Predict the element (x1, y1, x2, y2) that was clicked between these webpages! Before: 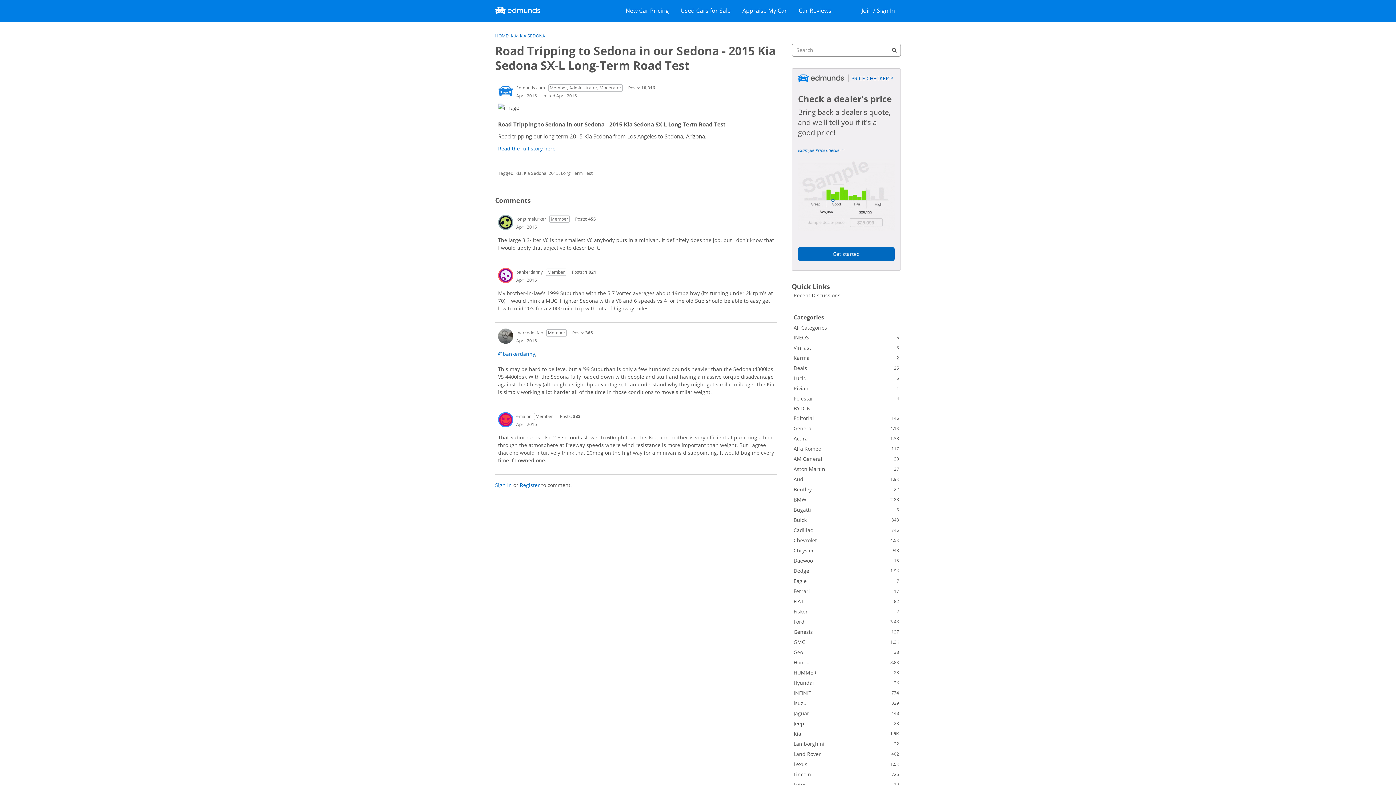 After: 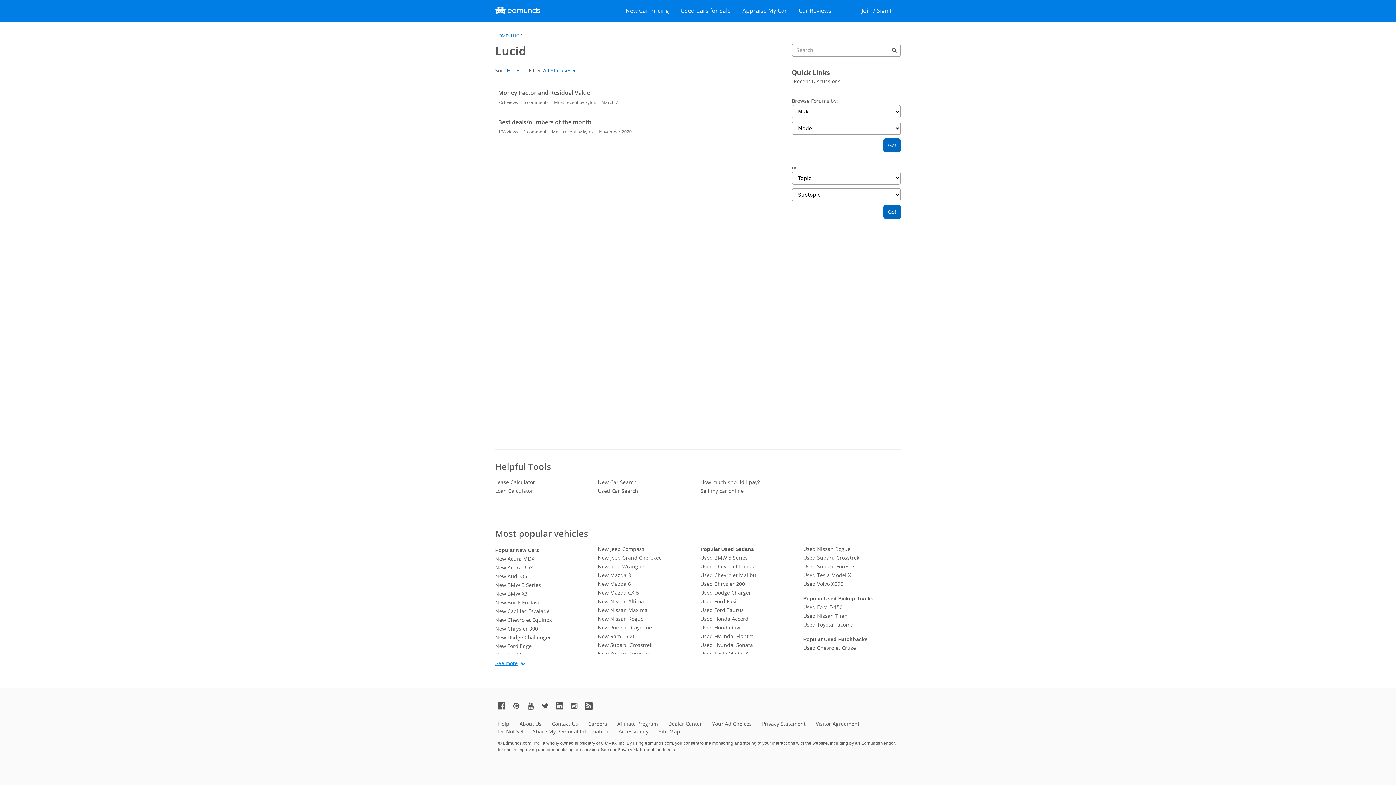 Action: bbox: (792, 372, 901, 383) label: 5
Lucid